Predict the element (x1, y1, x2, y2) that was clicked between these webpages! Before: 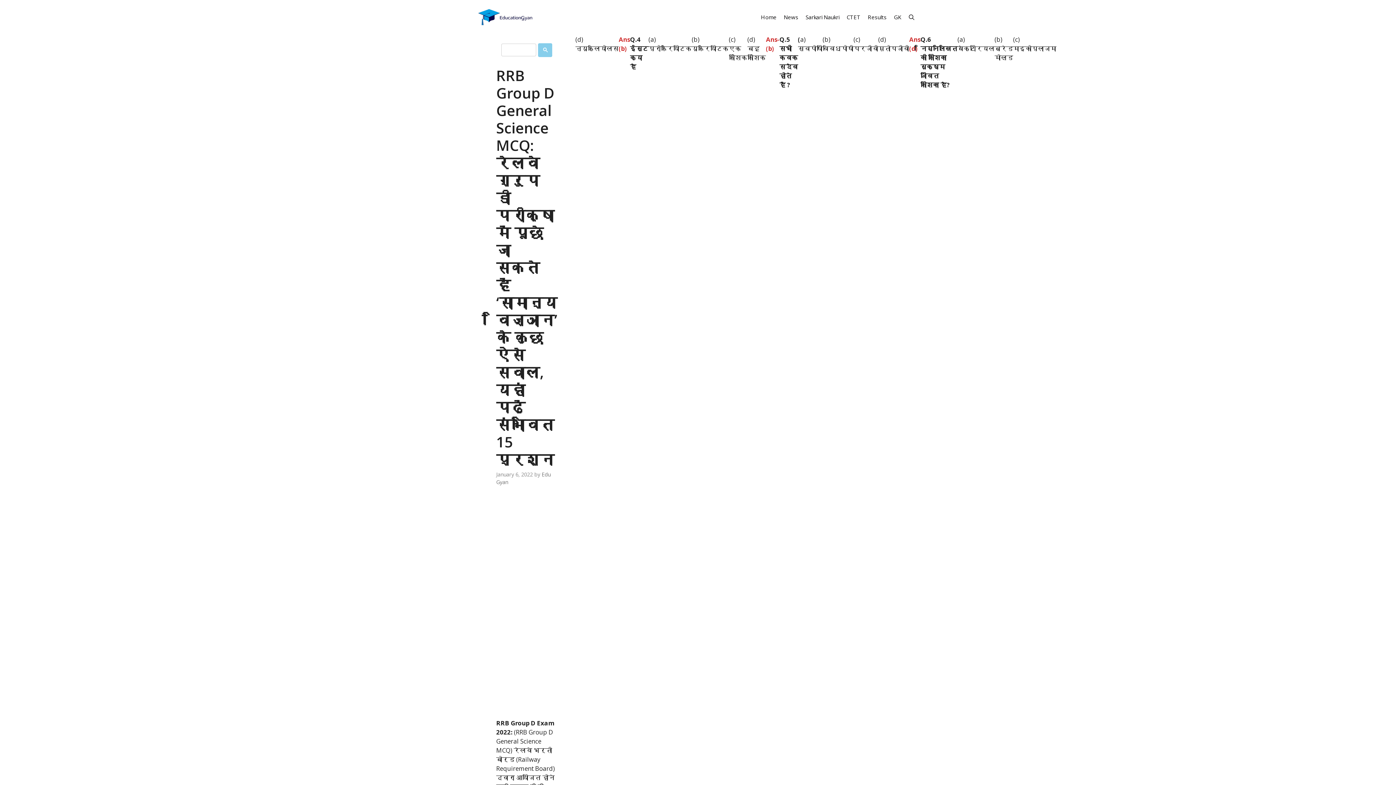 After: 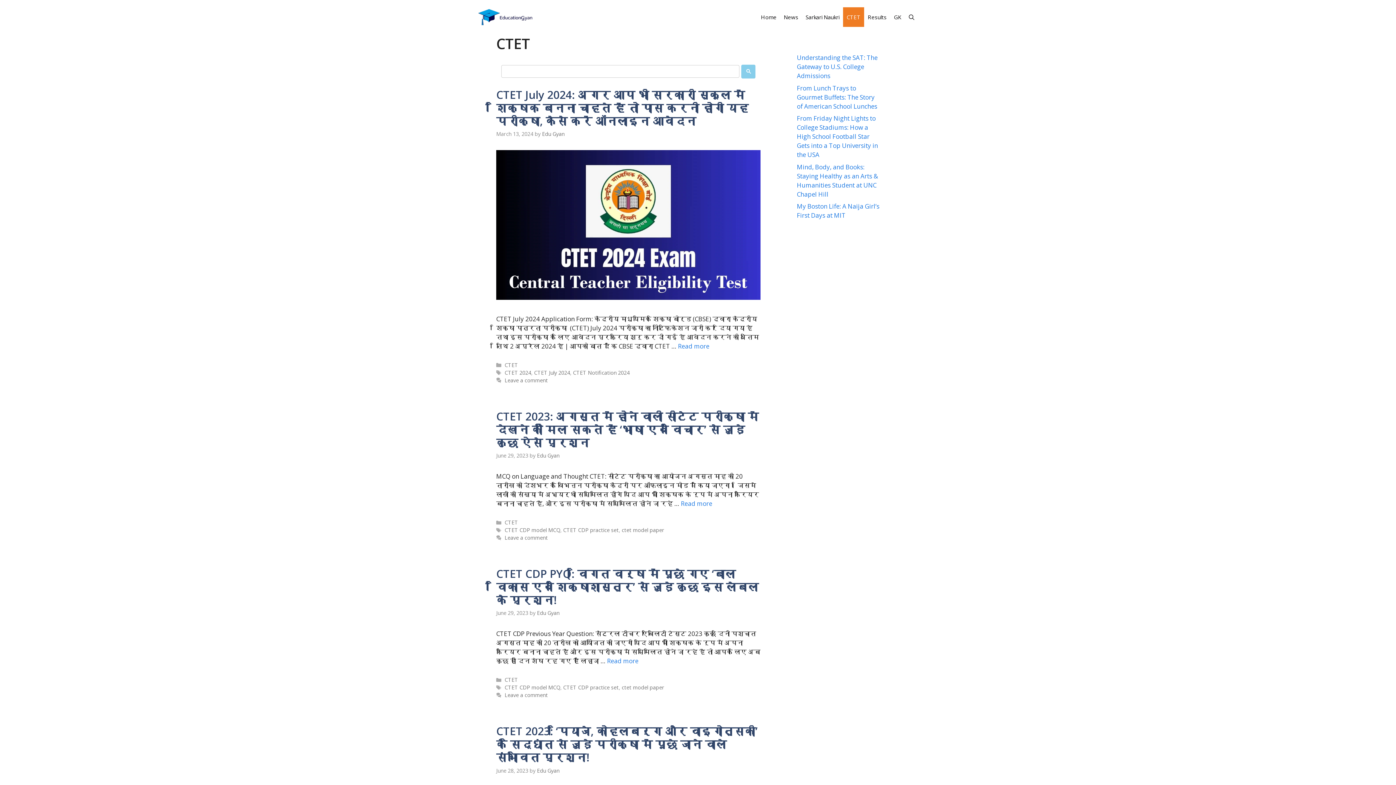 Action: label: CTET bbox: (843, 7, 864, 26)